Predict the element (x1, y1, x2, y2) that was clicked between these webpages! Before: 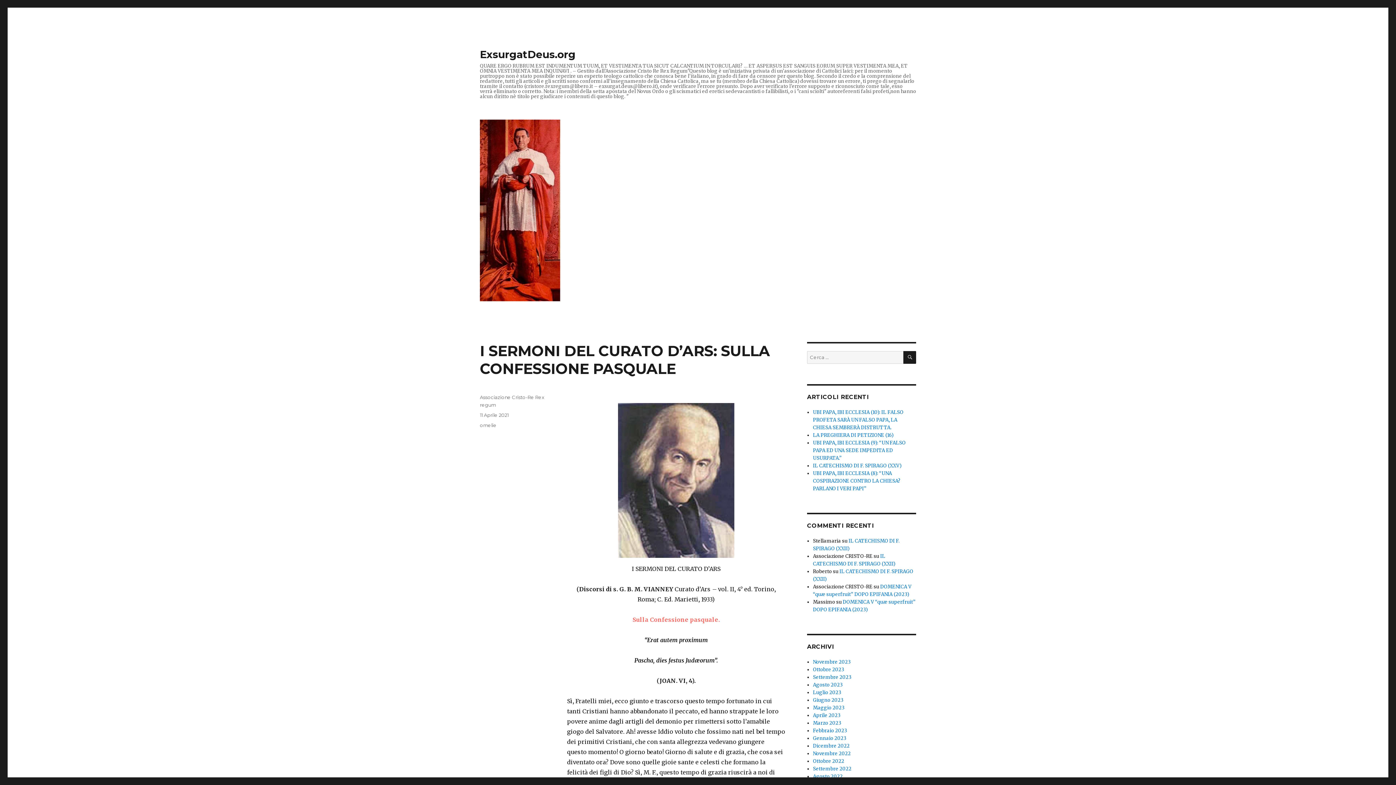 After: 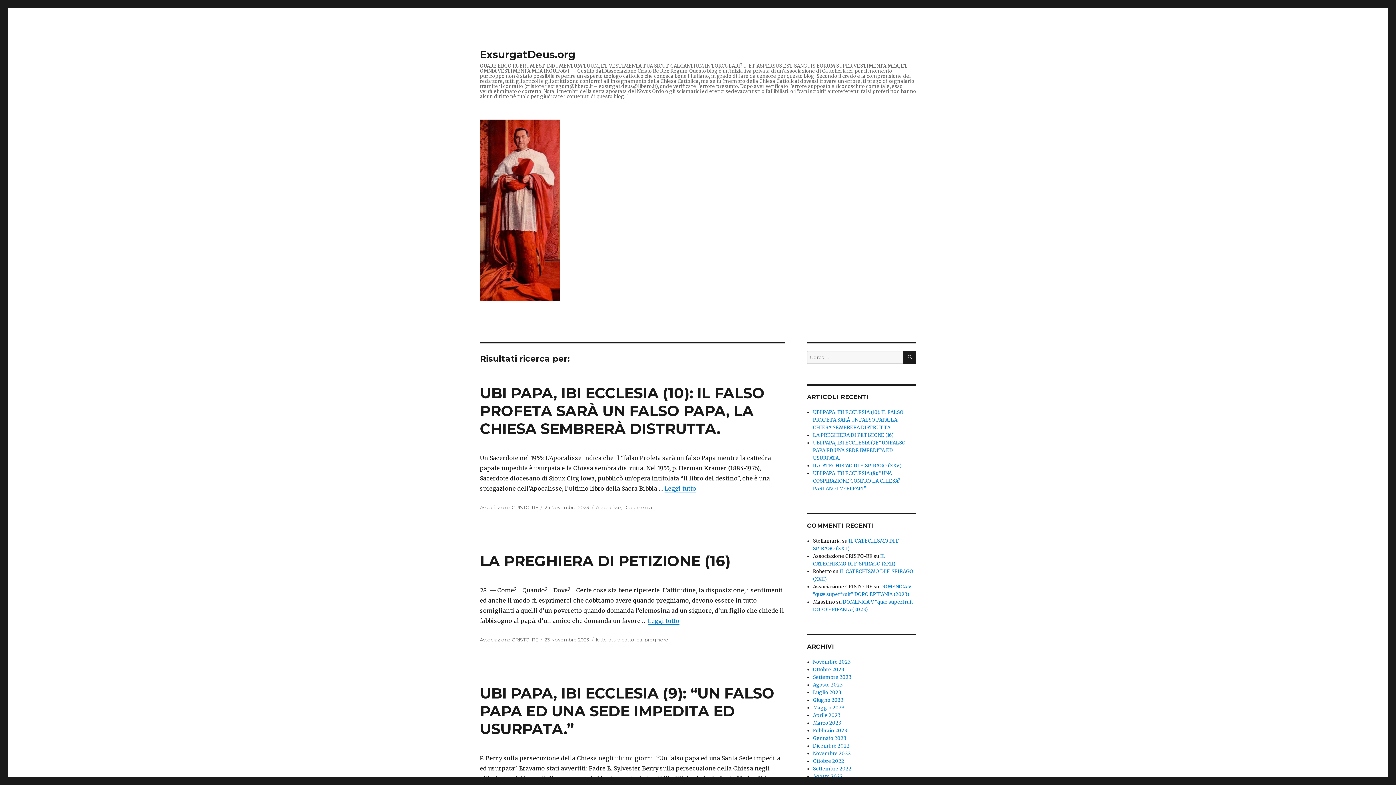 Action: bbox: (903, 351, 916, 364) label: CERCA